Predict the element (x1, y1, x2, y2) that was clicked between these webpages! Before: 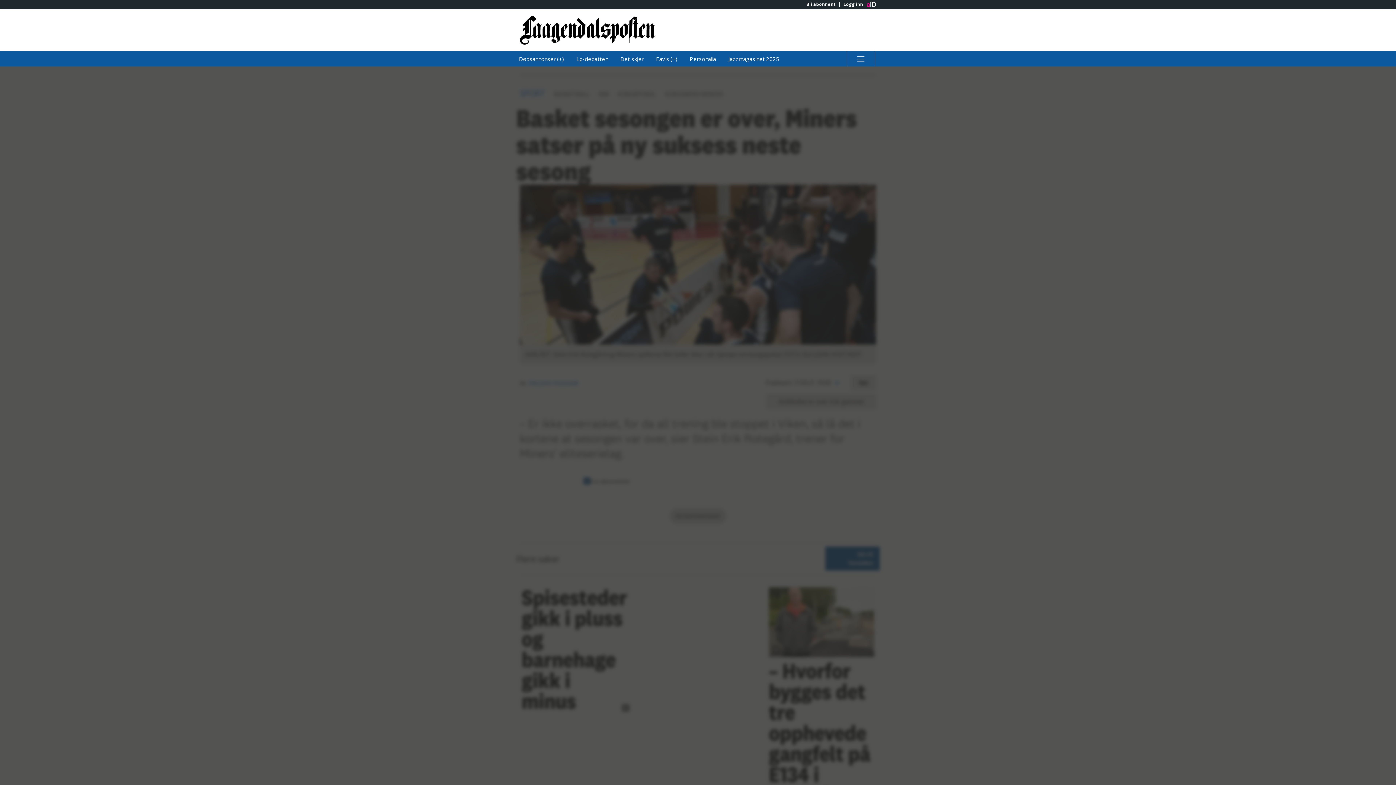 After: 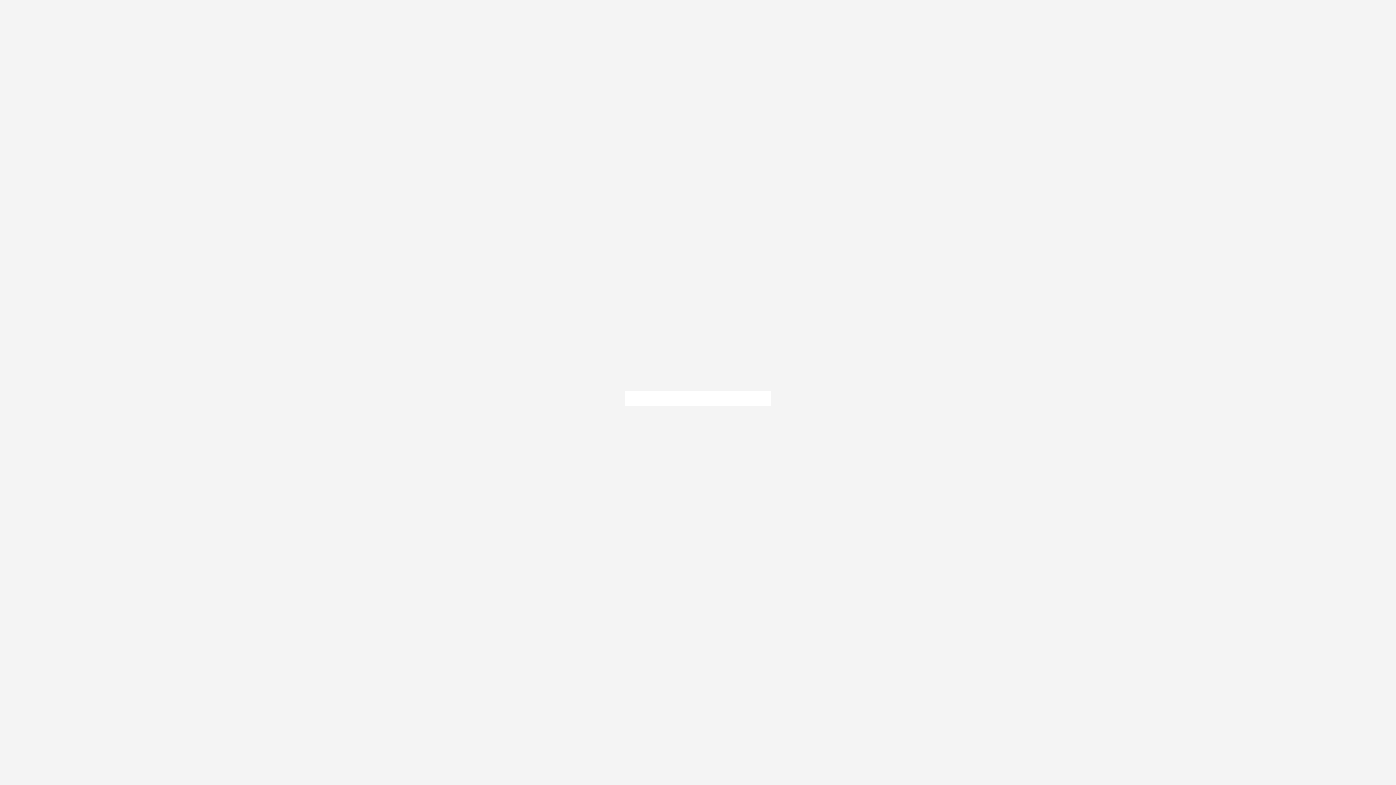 Action: bbox: (839, 1, 866, 6) label: Logg inn